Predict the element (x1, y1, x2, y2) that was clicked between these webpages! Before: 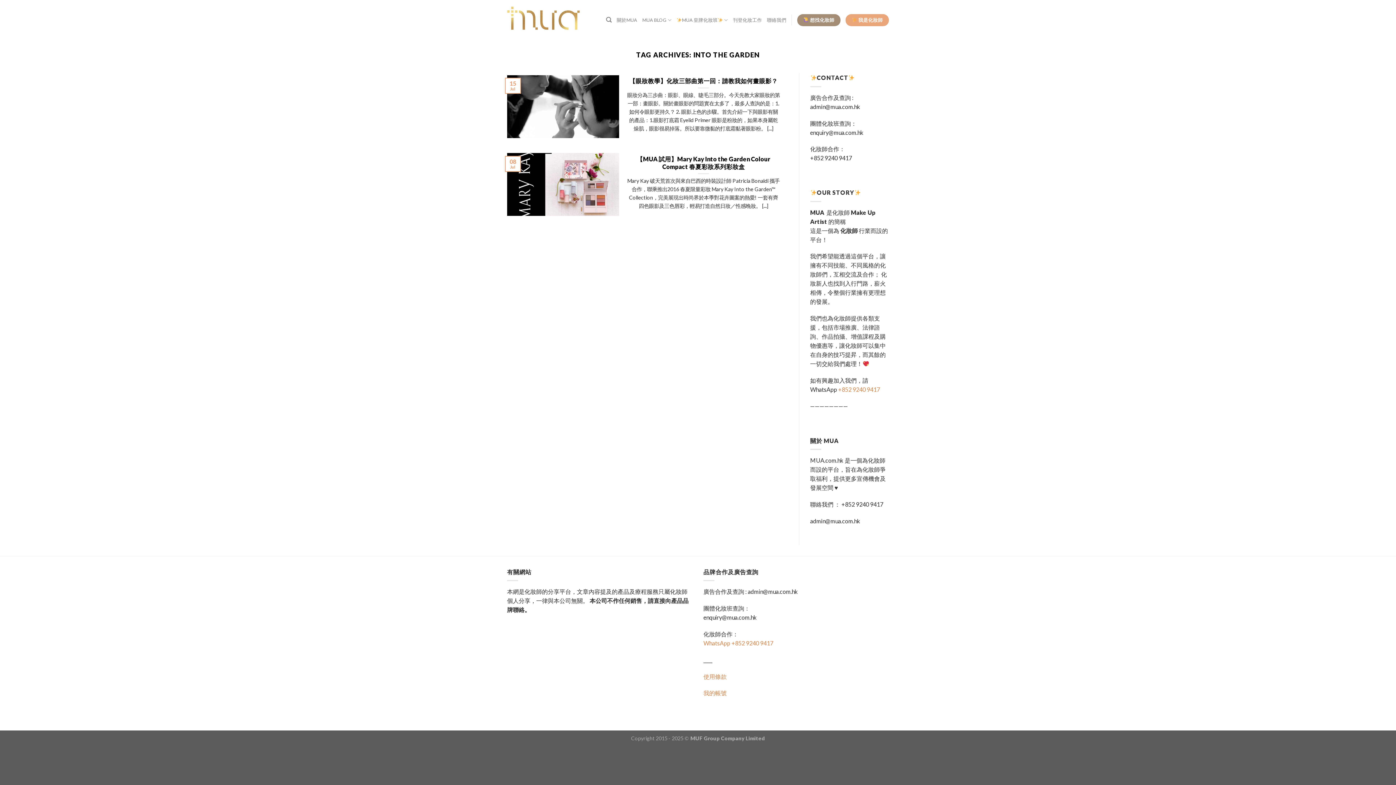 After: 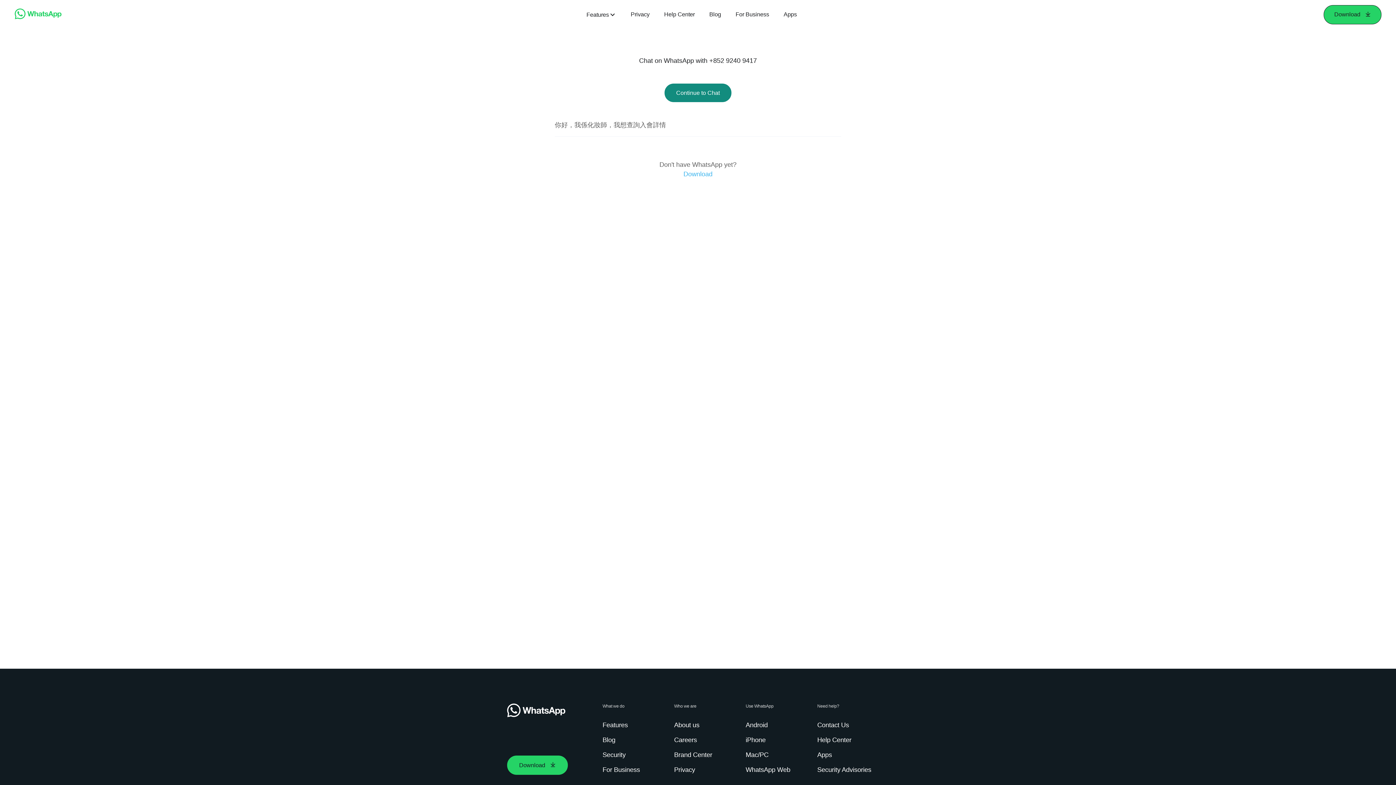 Action: bbox: (703, 639, 773, 646) label: WhatsApp +852 9240 9417